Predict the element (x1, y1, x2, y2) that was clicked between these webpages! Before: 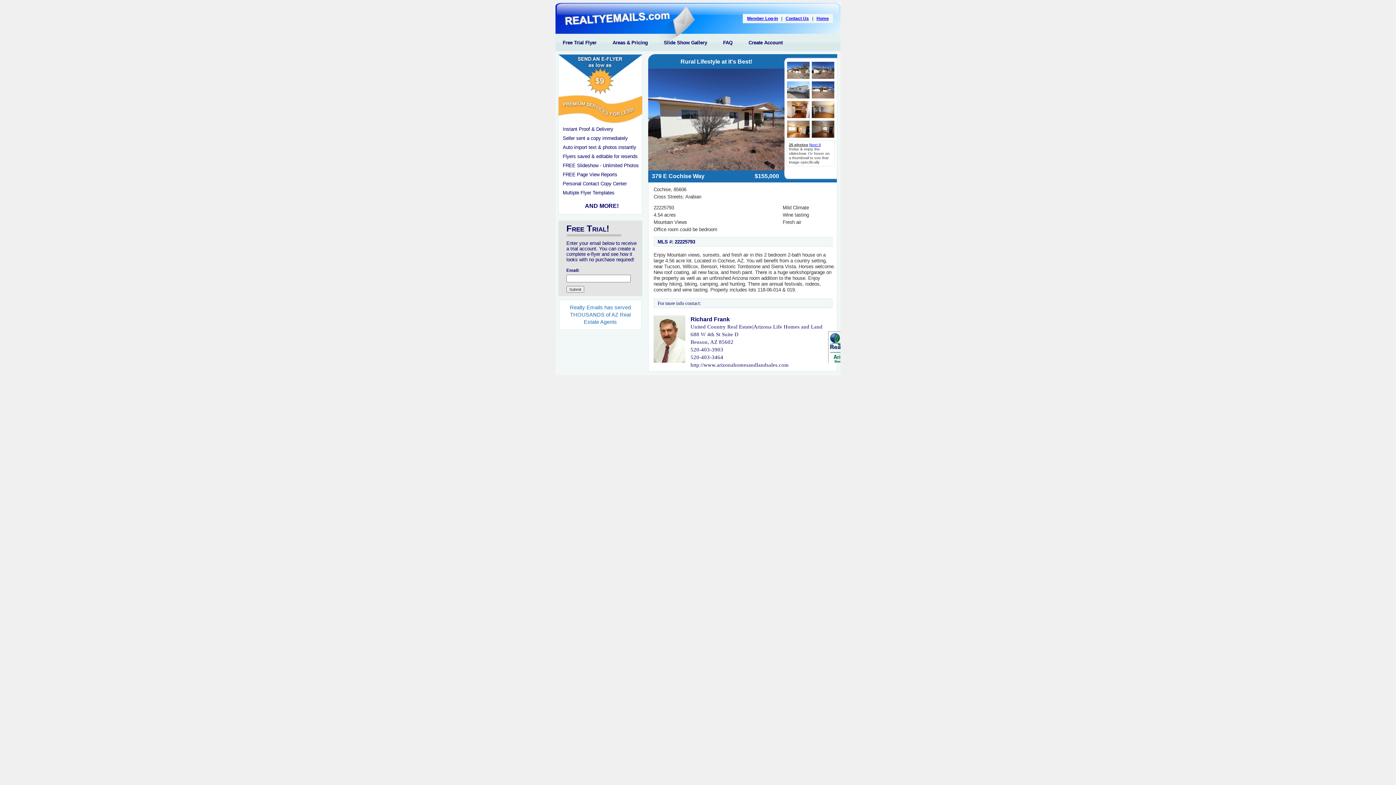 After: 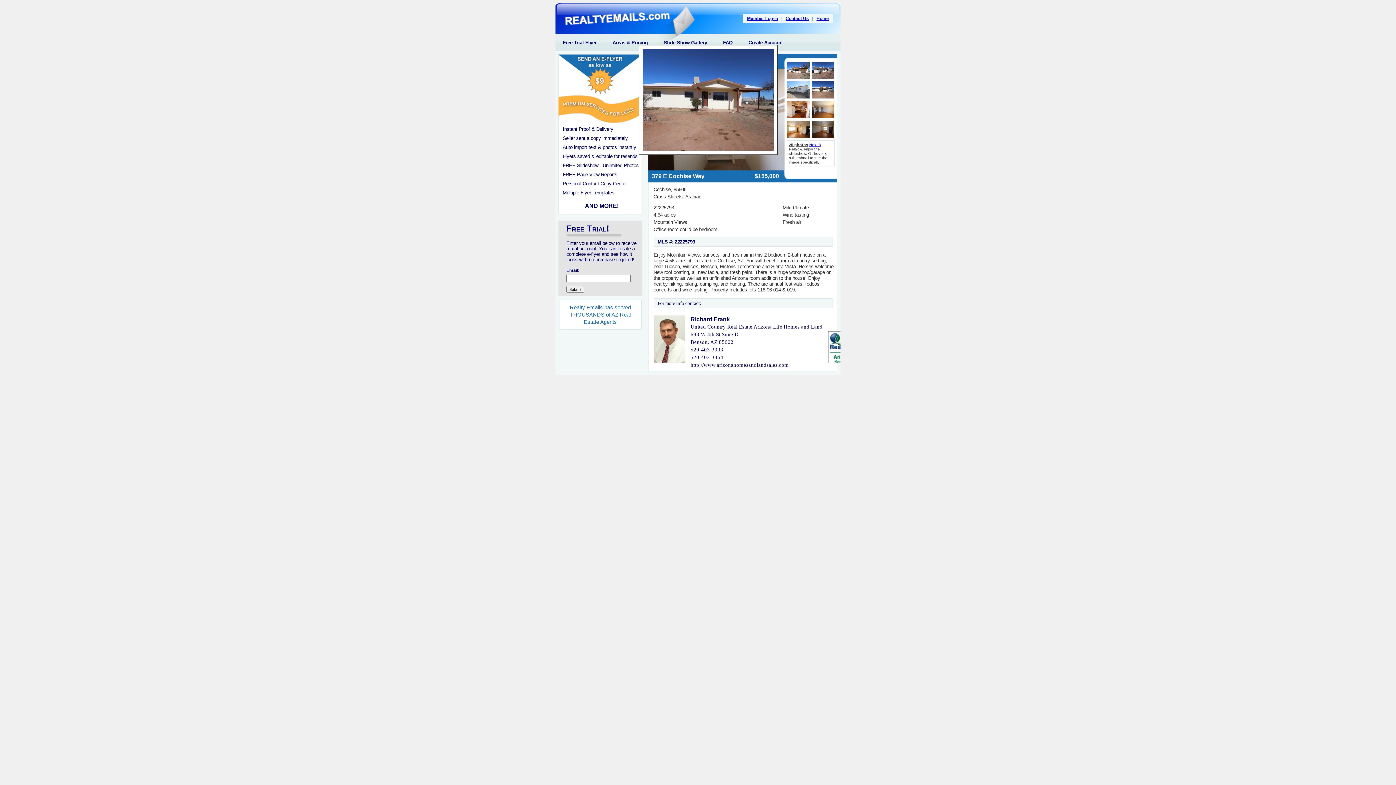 Action: bbox: (811, 96, 836, 102)